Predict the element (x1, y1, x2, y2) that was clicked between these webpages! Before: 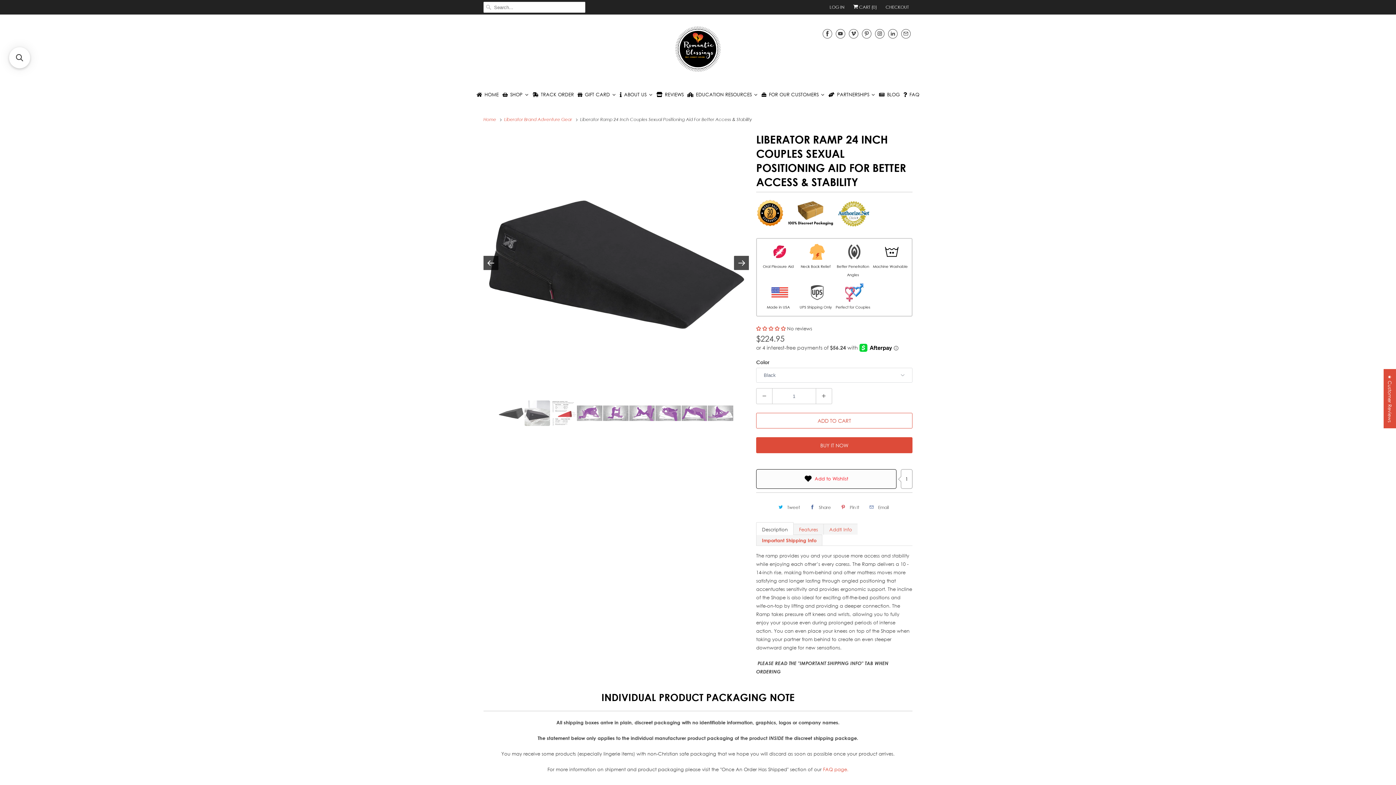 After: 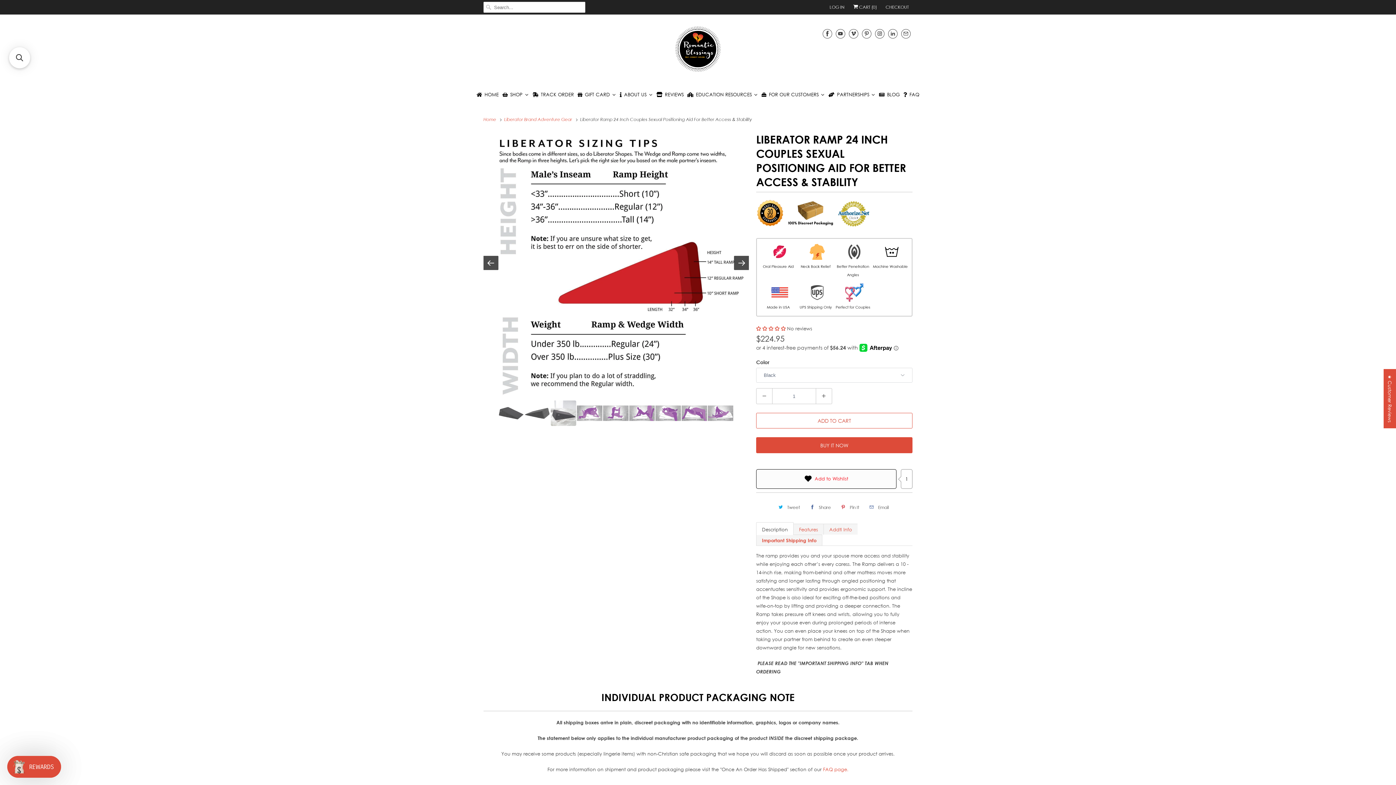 Action: bbox: (550, 400, 576, 426)